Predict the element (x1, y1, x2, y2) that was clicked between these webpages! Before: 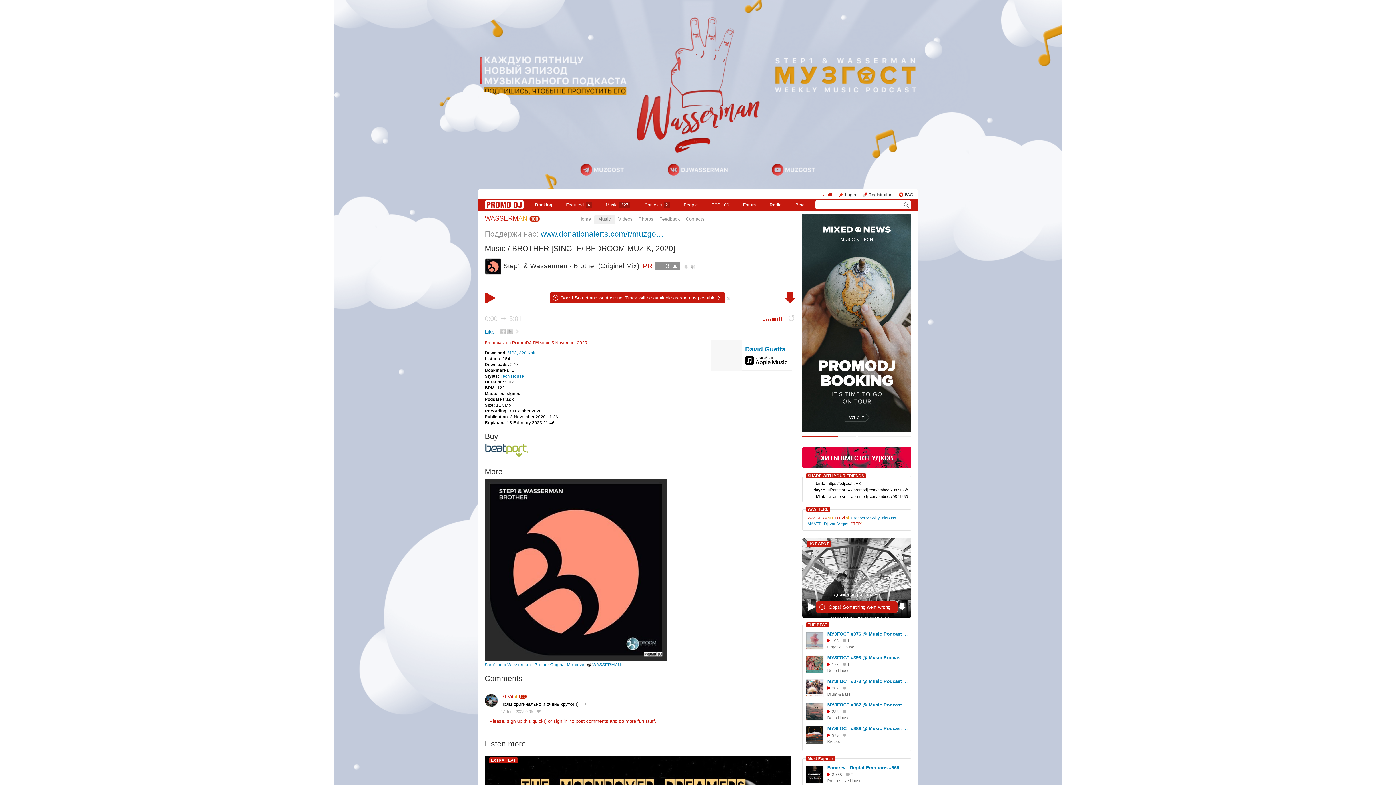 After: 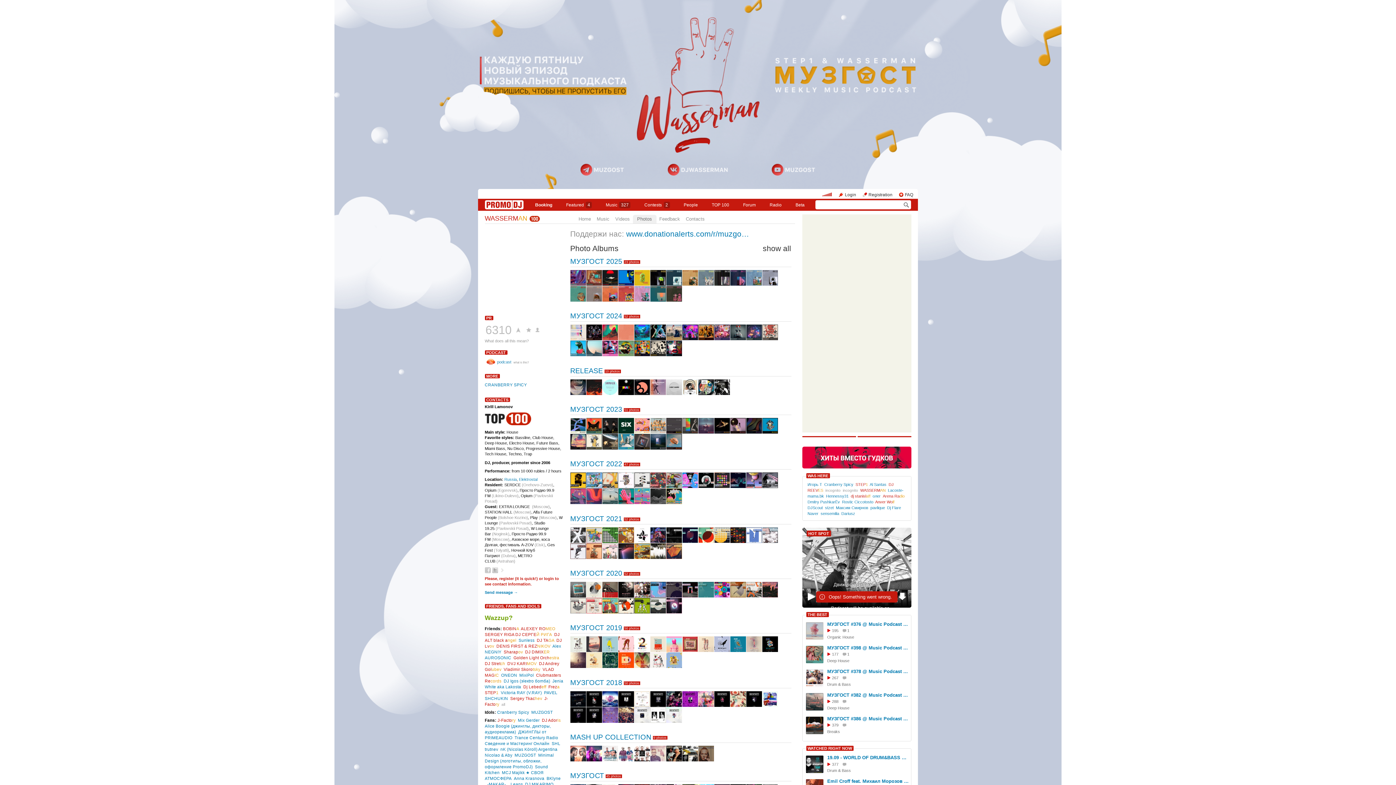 Action: label: Photos bbox: (638, 216, 653, 221)